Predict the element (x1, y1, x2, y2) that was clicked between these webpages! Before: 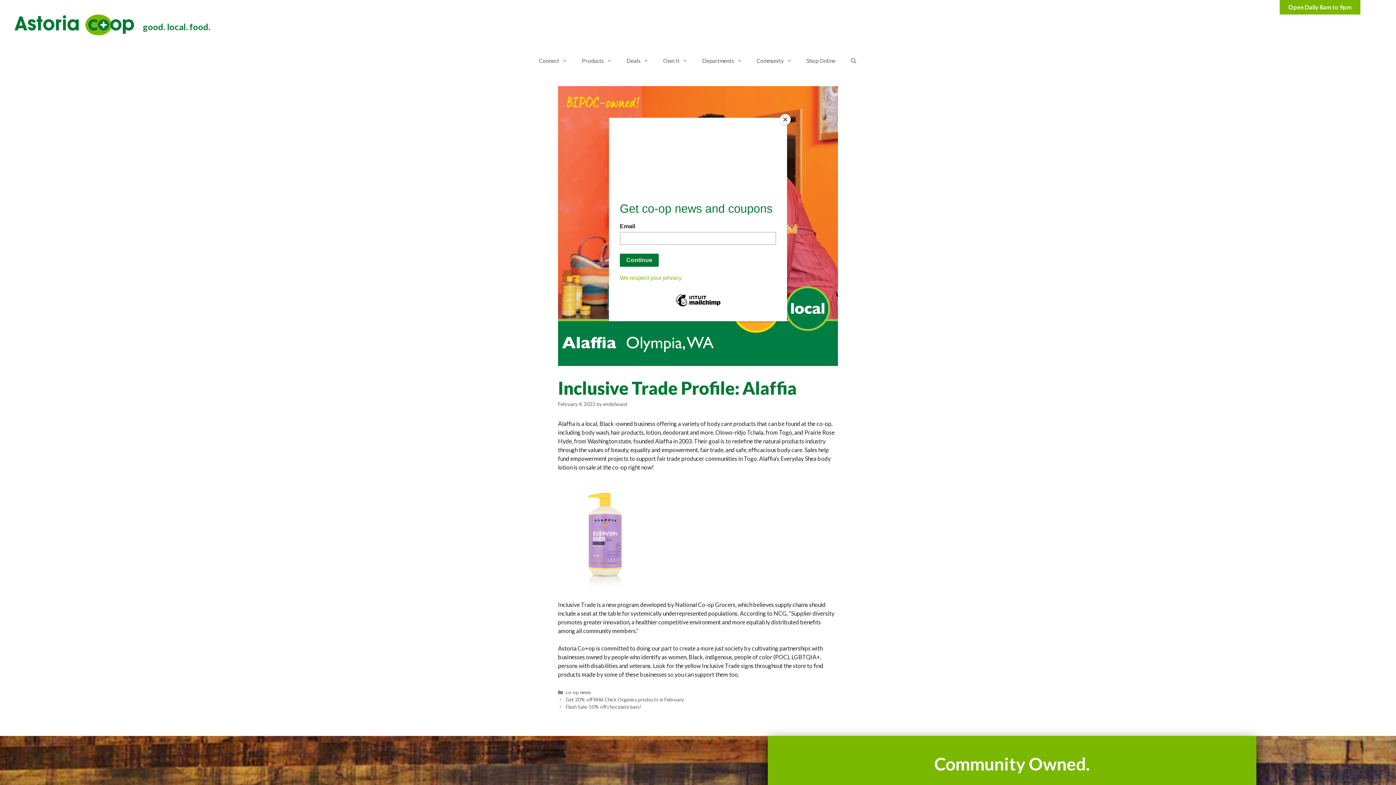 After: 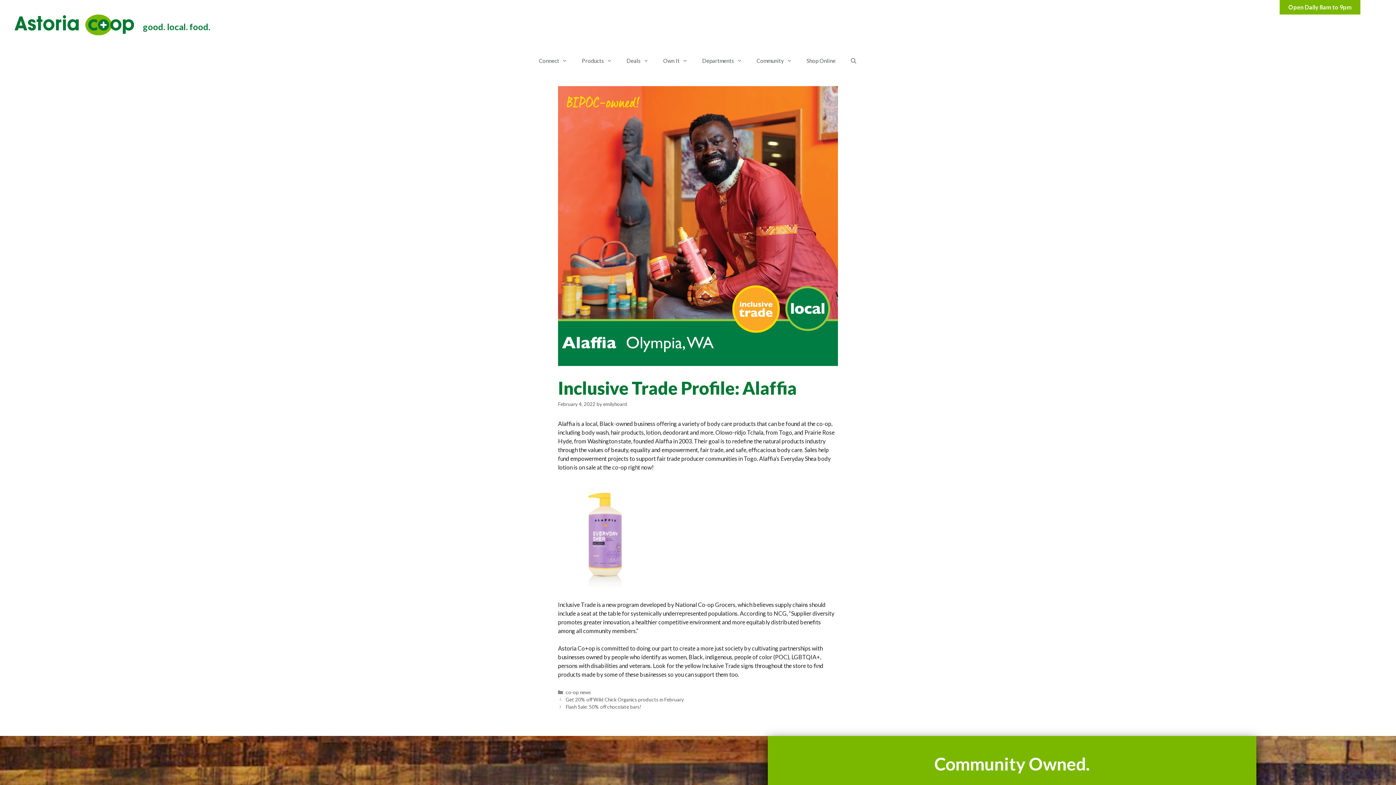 Action: label: Close bbox: (780, 114, 790, 125)